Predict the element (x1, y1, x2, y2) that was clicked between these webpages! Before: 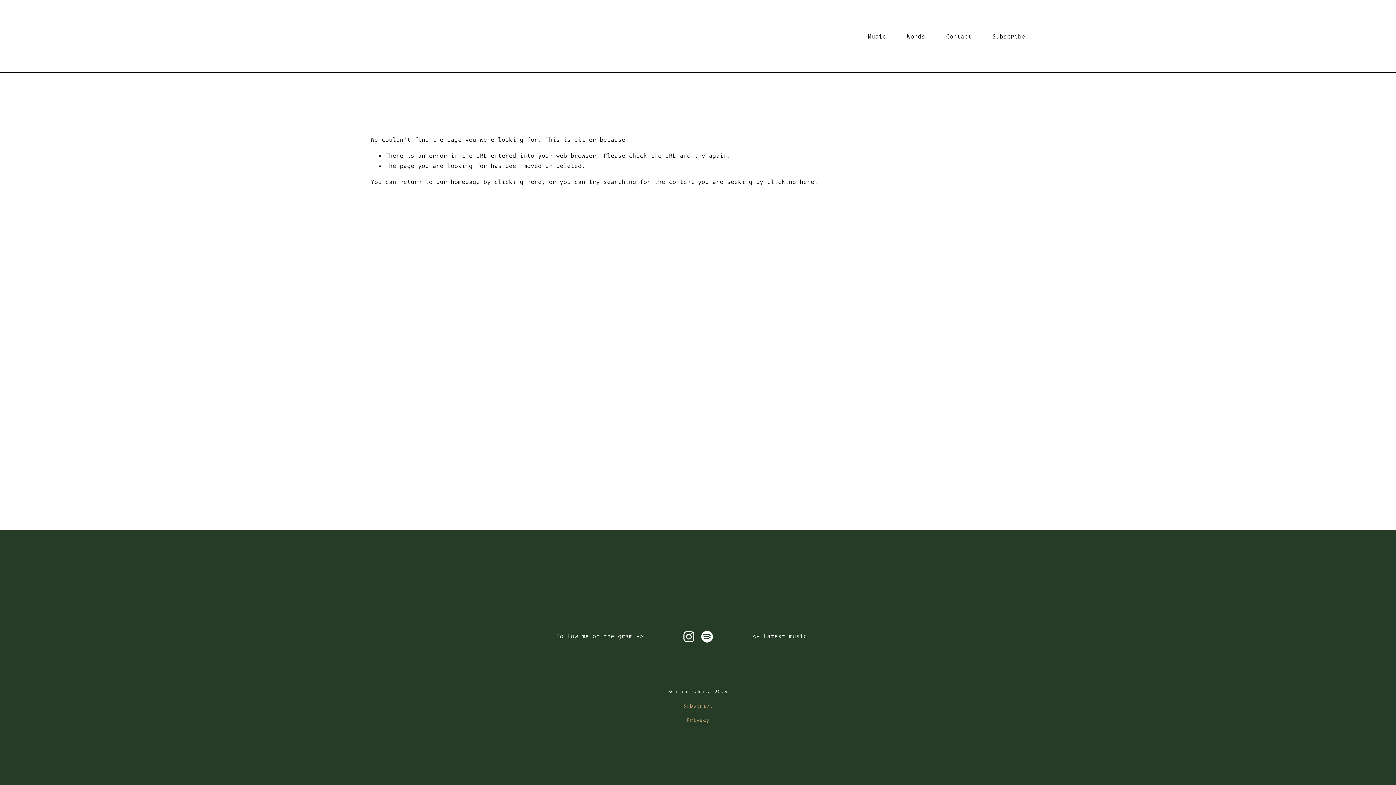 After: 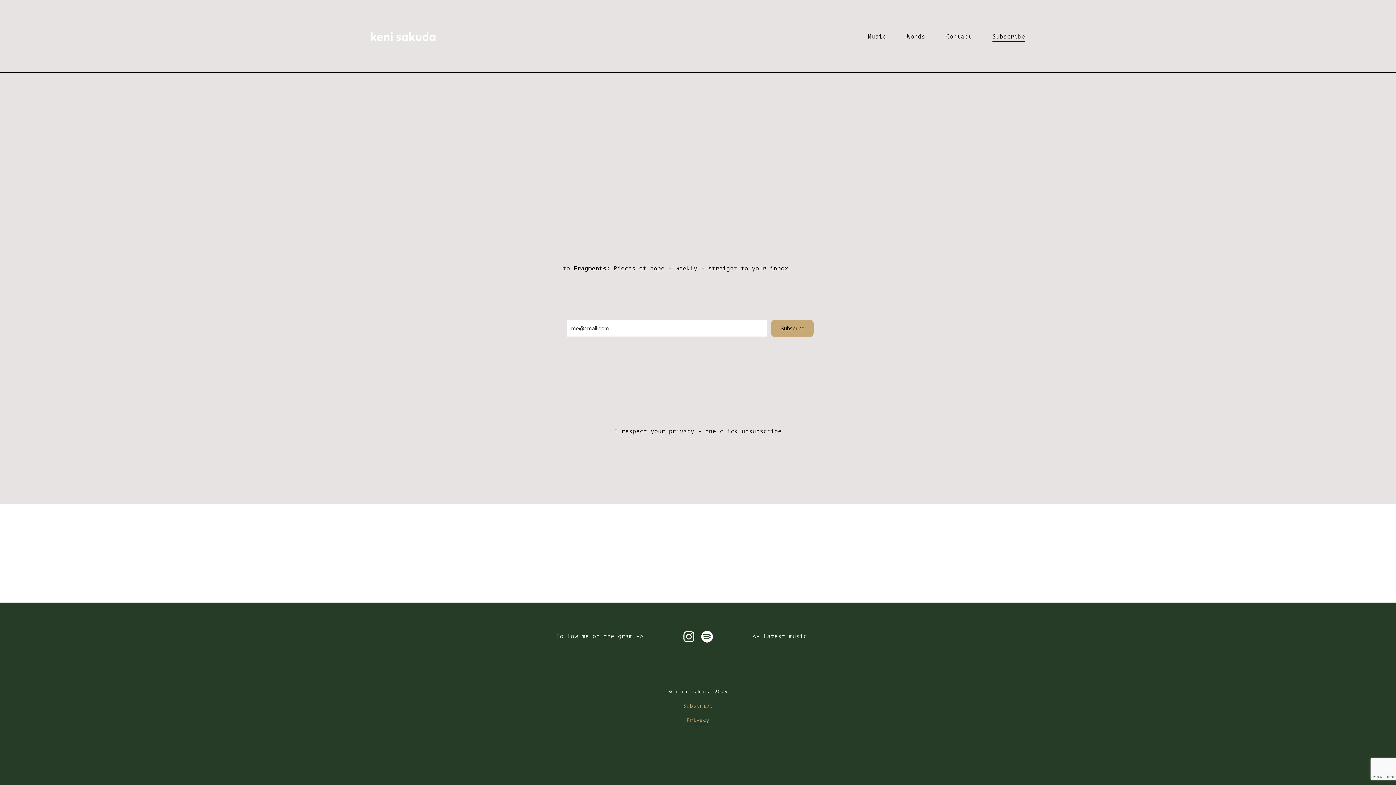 Action: bbox: (992, 30, 1025, 42) label: Subscribe